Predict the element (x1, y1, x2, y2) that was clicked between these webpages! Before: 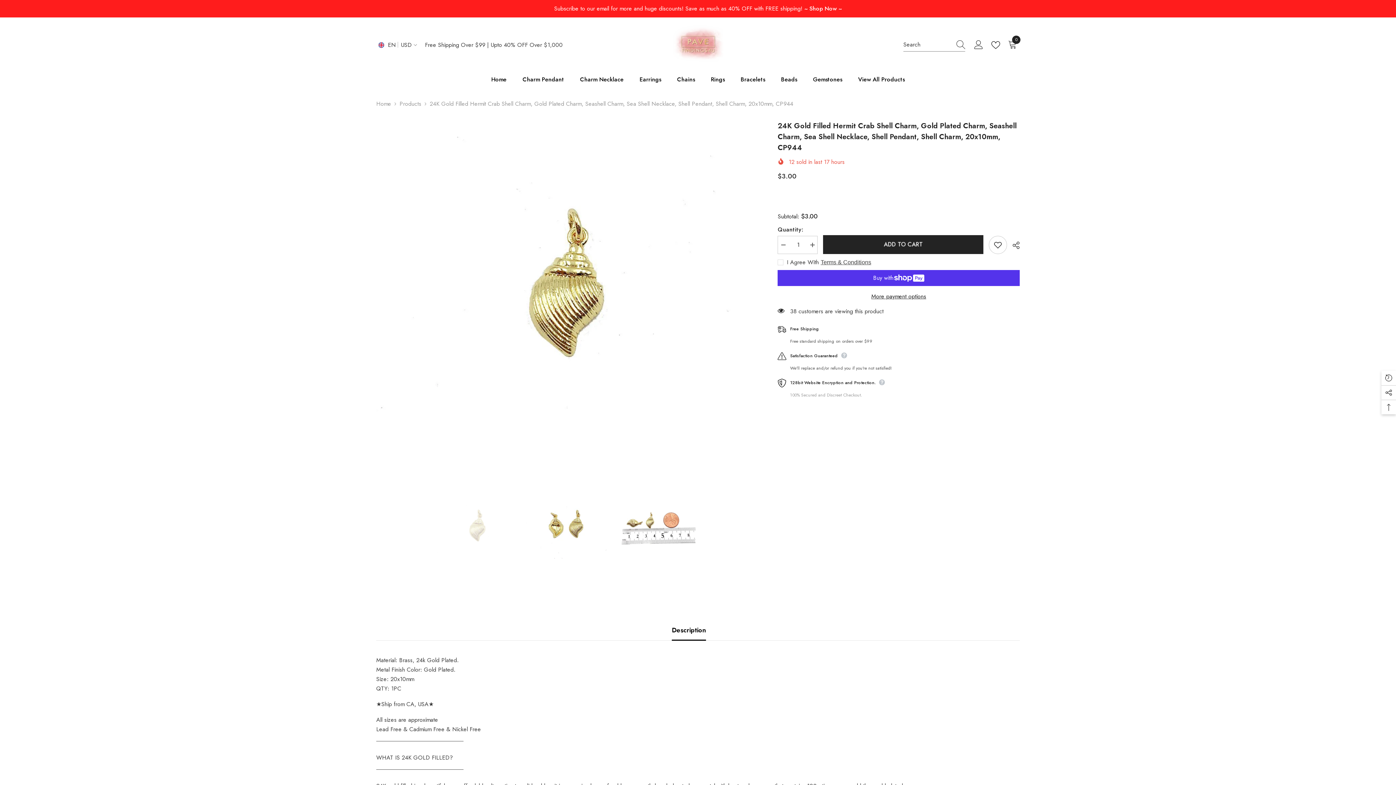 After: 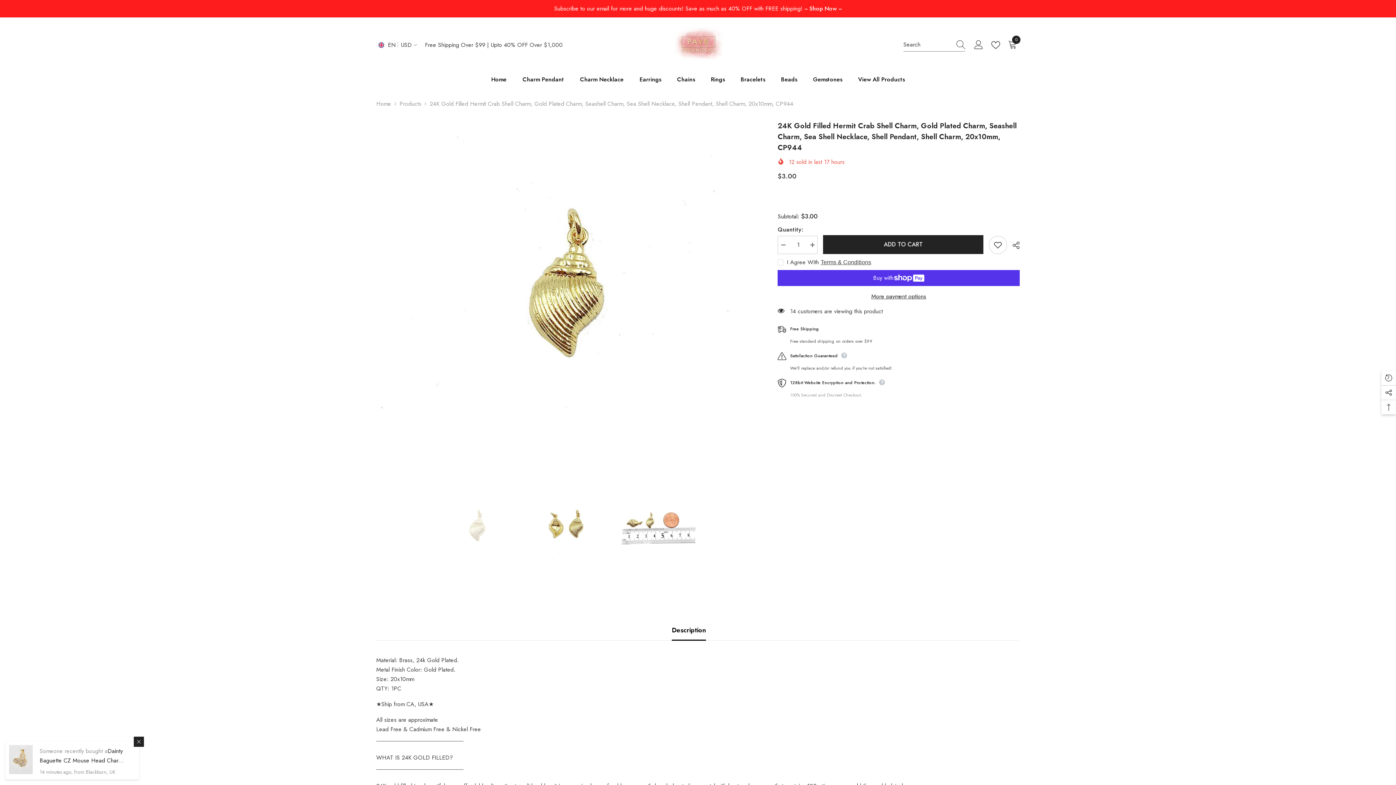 Action: bbox: (672, 620, 706, 640) label: Description